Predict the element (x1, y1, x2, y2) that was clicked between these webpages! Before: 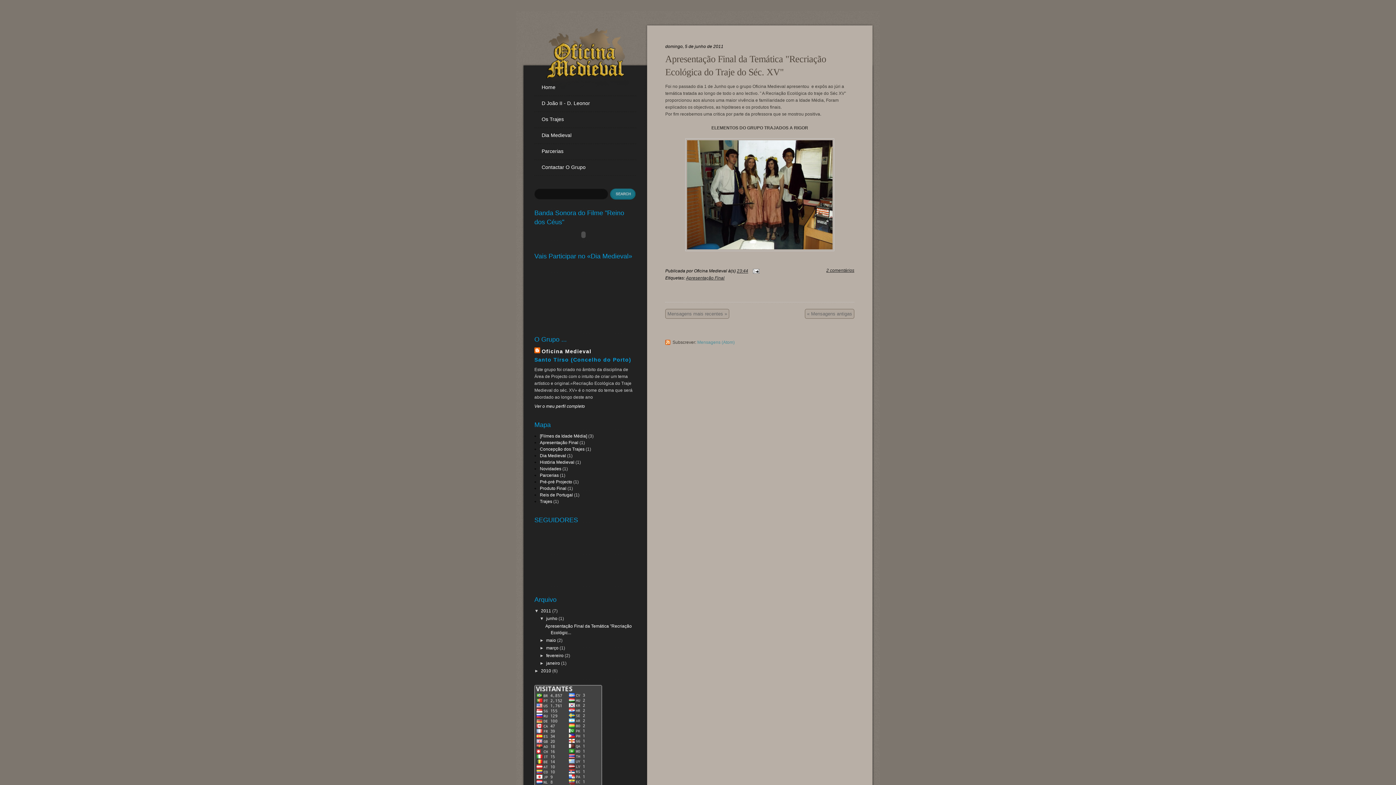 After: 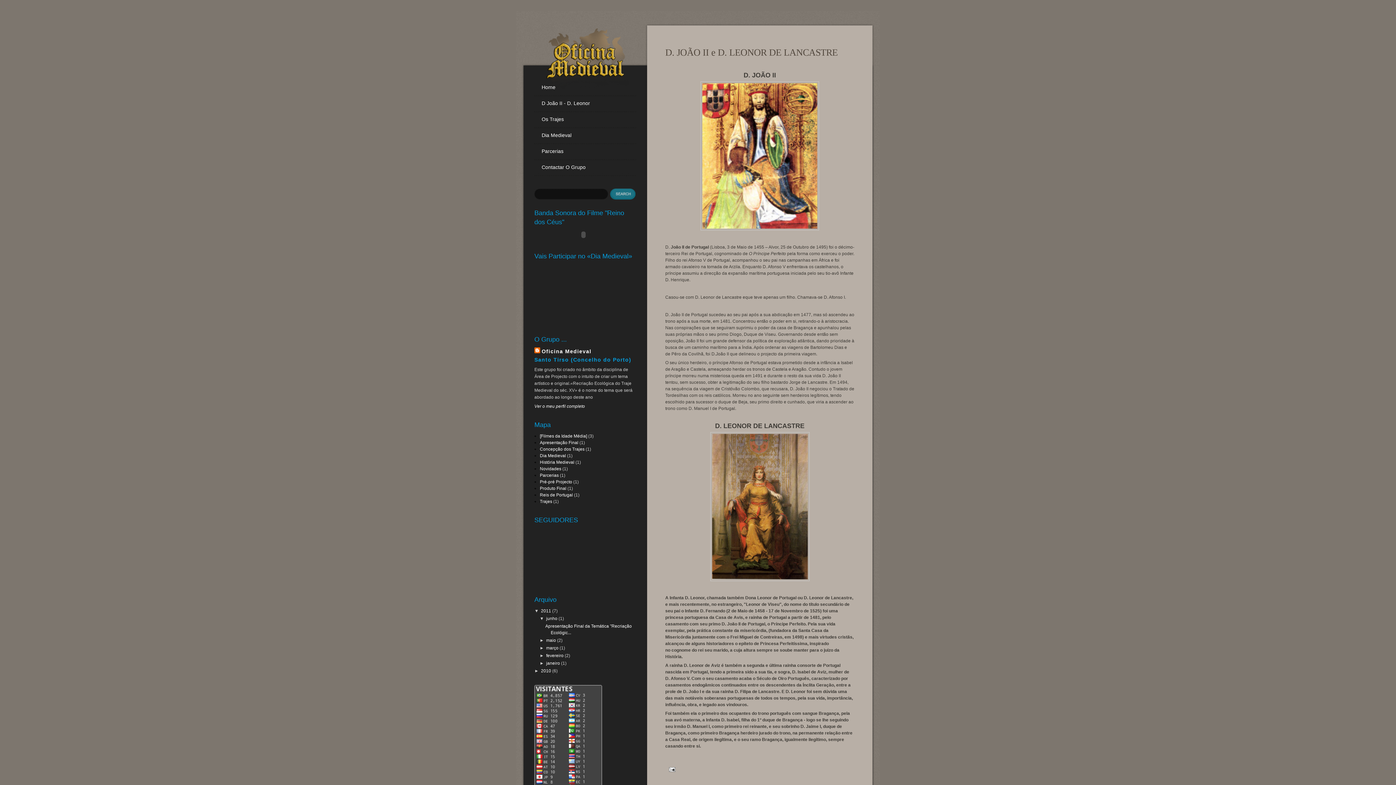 Action: bbox: (534, 97, 636, 110) label: D João II - D. Leonor